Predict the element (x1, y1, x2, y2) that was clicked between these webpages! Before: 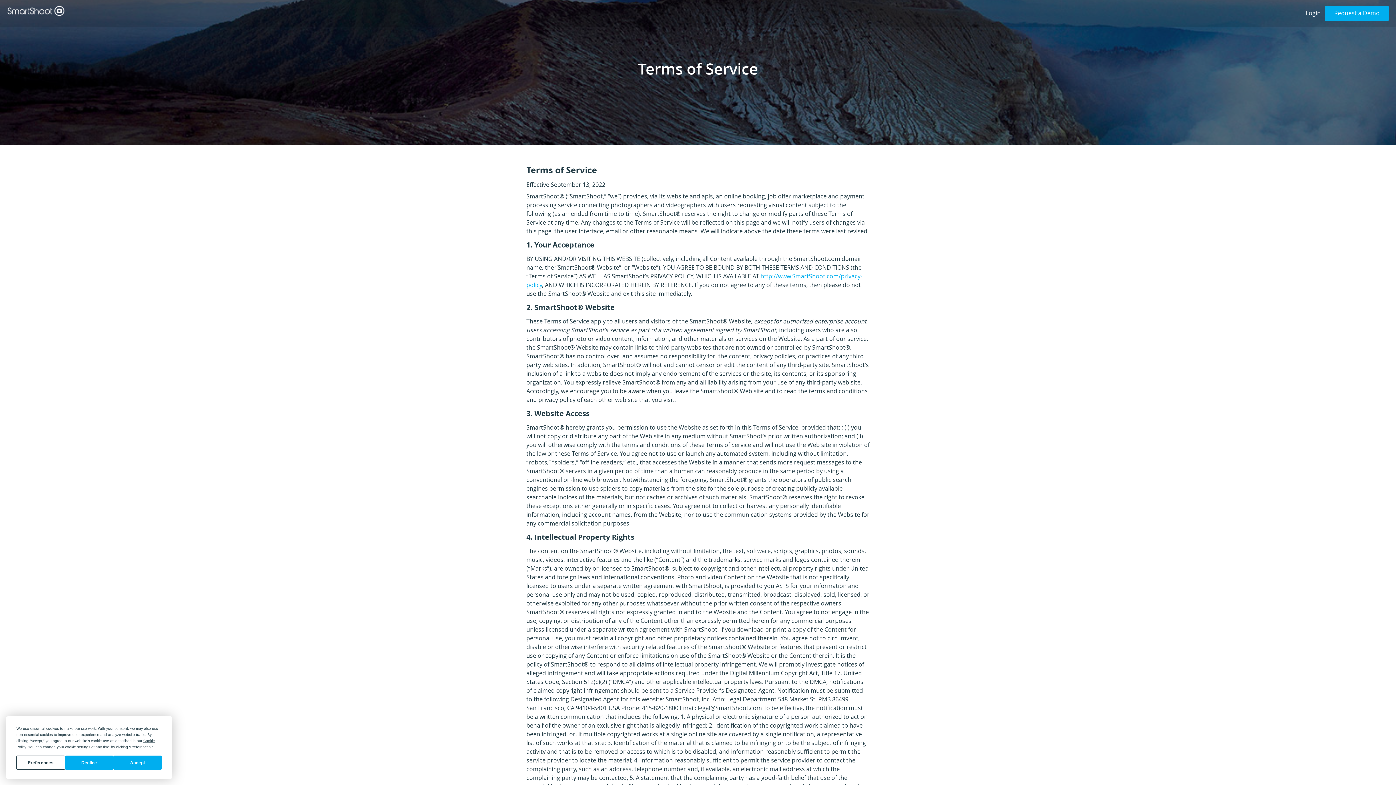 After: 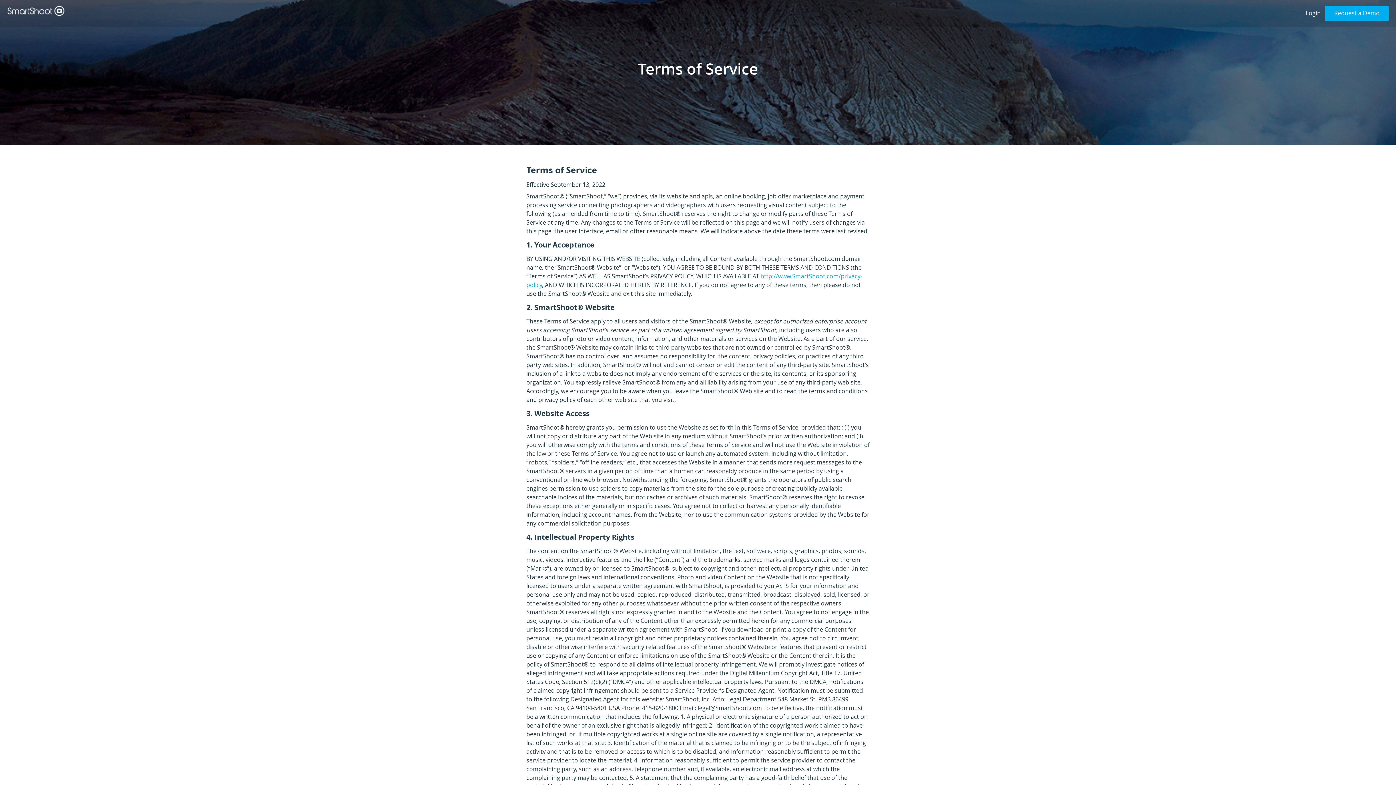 Action: bbox: (64, 756, 113, 770) label: Decline